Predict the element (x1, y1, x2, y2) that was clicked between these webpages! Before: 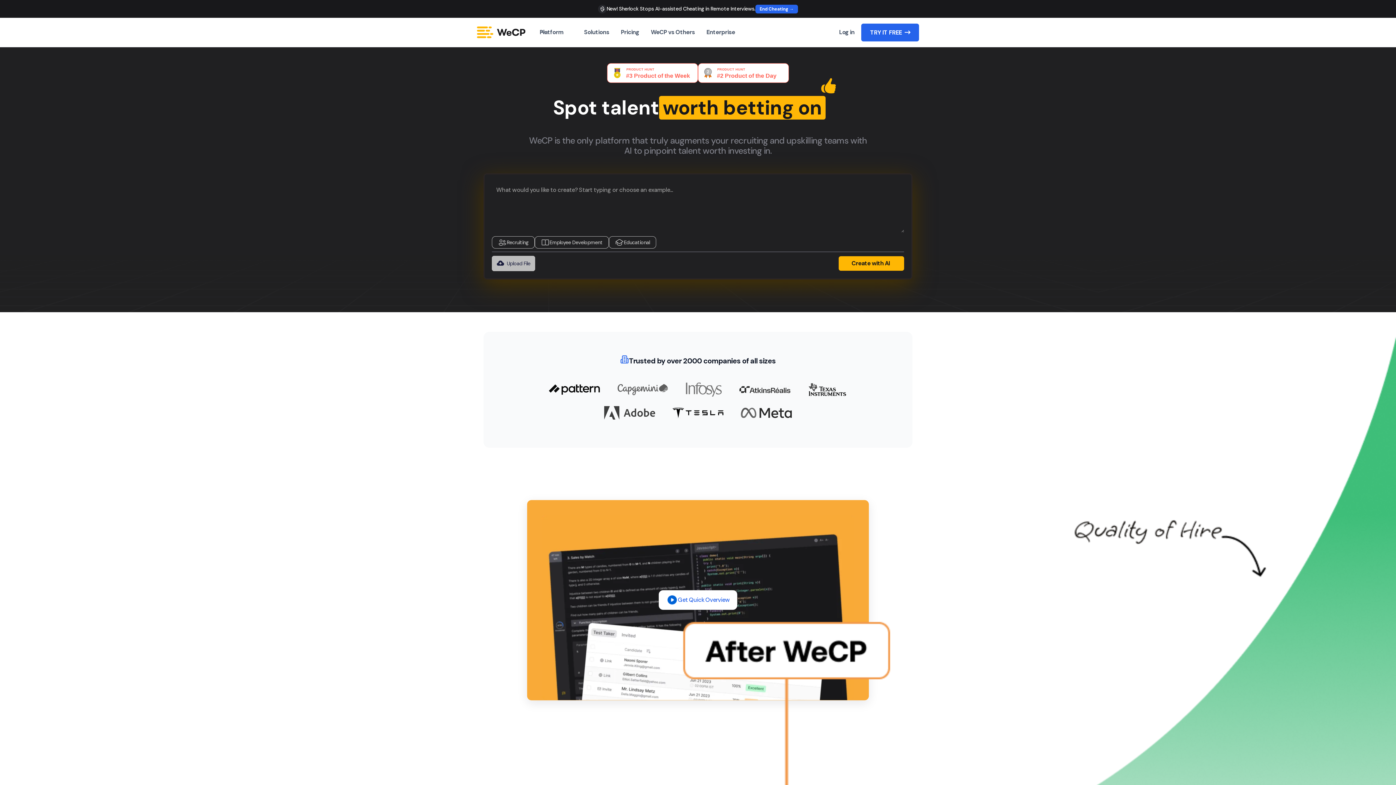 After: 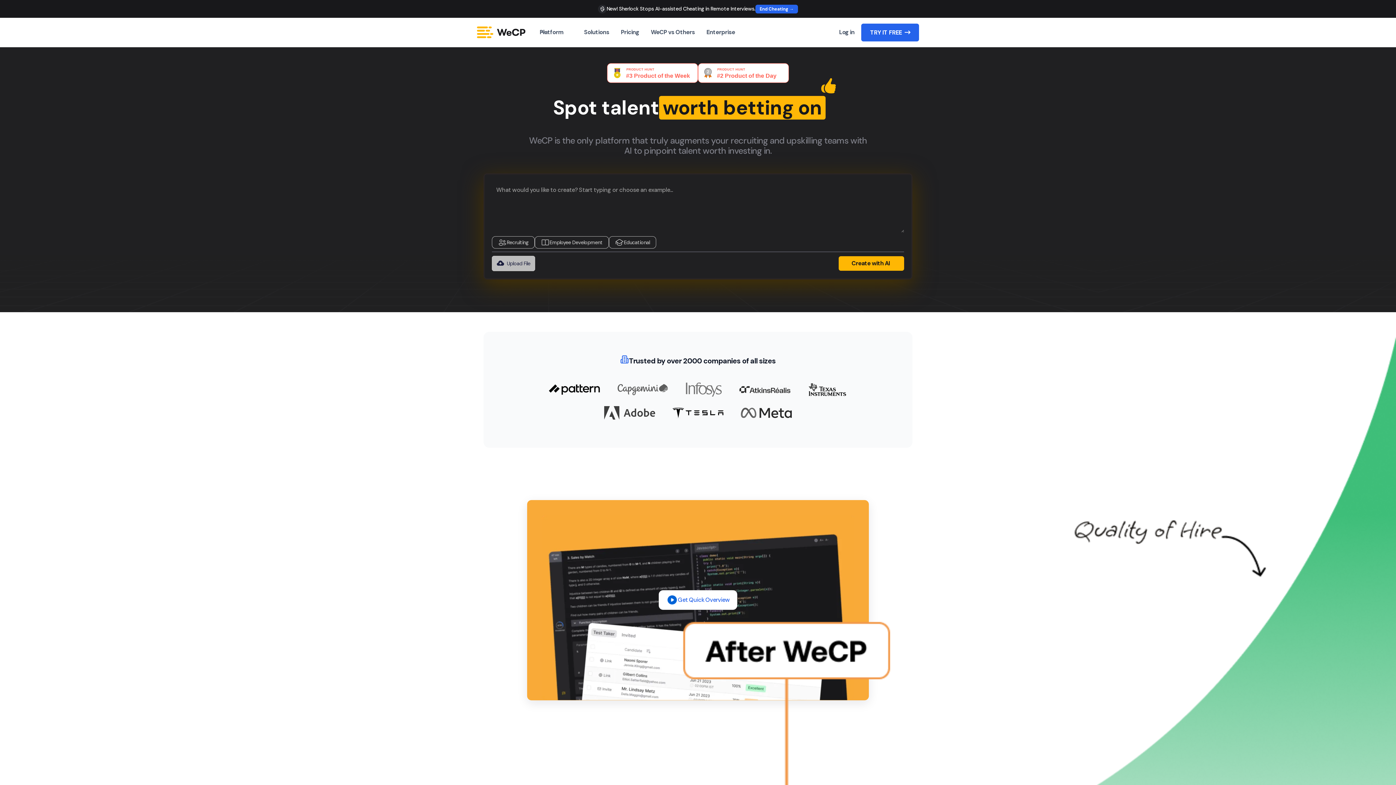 Action: label: Upload File bbox: (492, 256, 535, 271)